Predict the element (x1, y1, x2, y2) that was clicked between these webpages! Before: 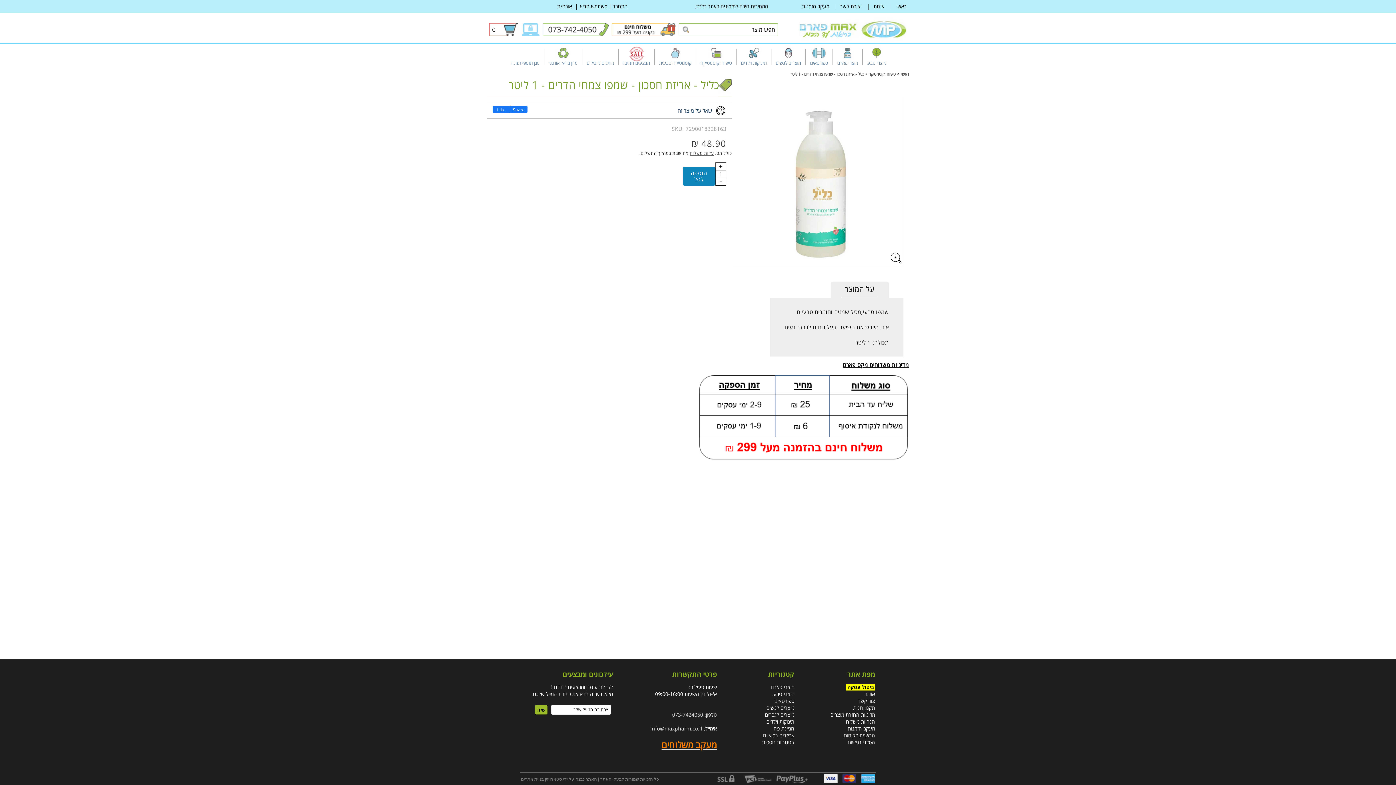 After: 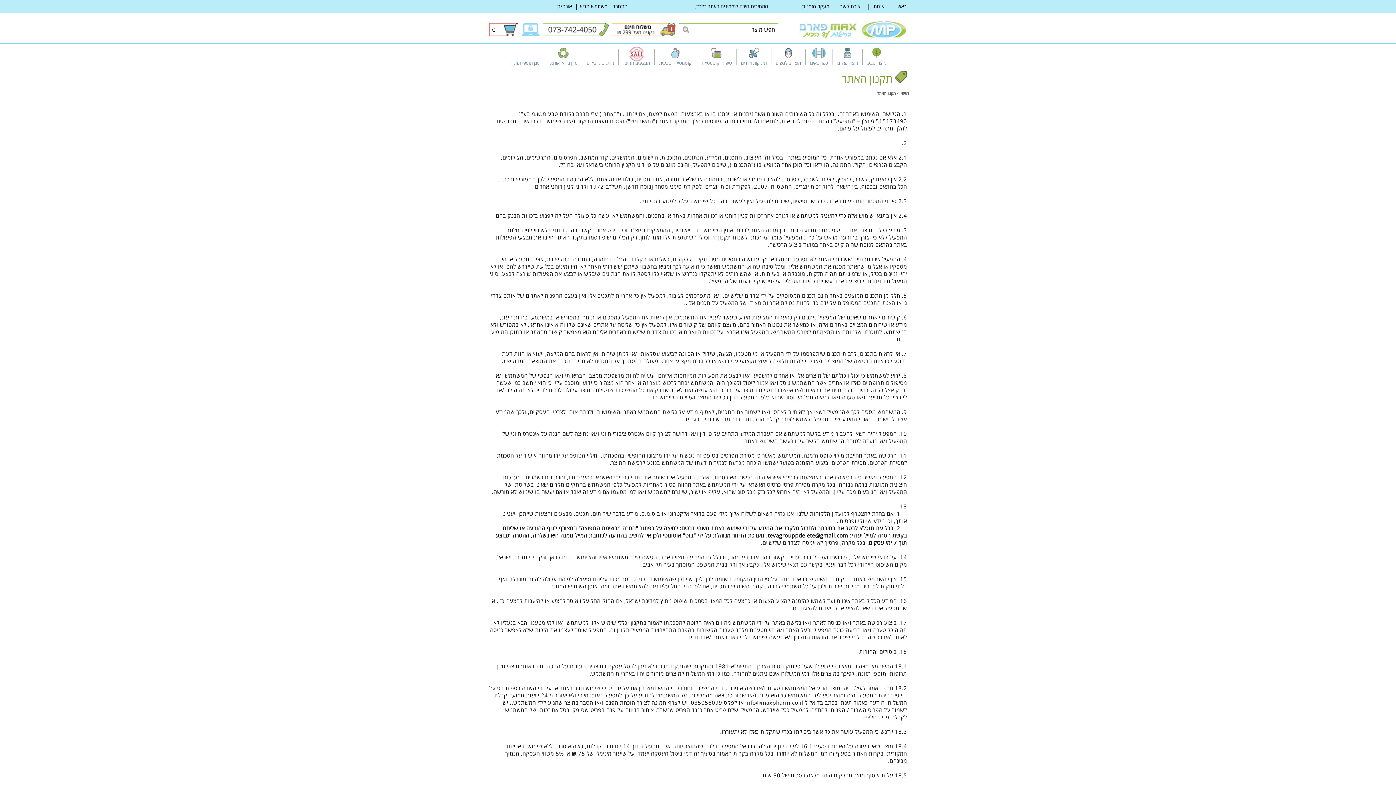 Action: label: תקנון חנות bbox: (853, 704, 875, 711)